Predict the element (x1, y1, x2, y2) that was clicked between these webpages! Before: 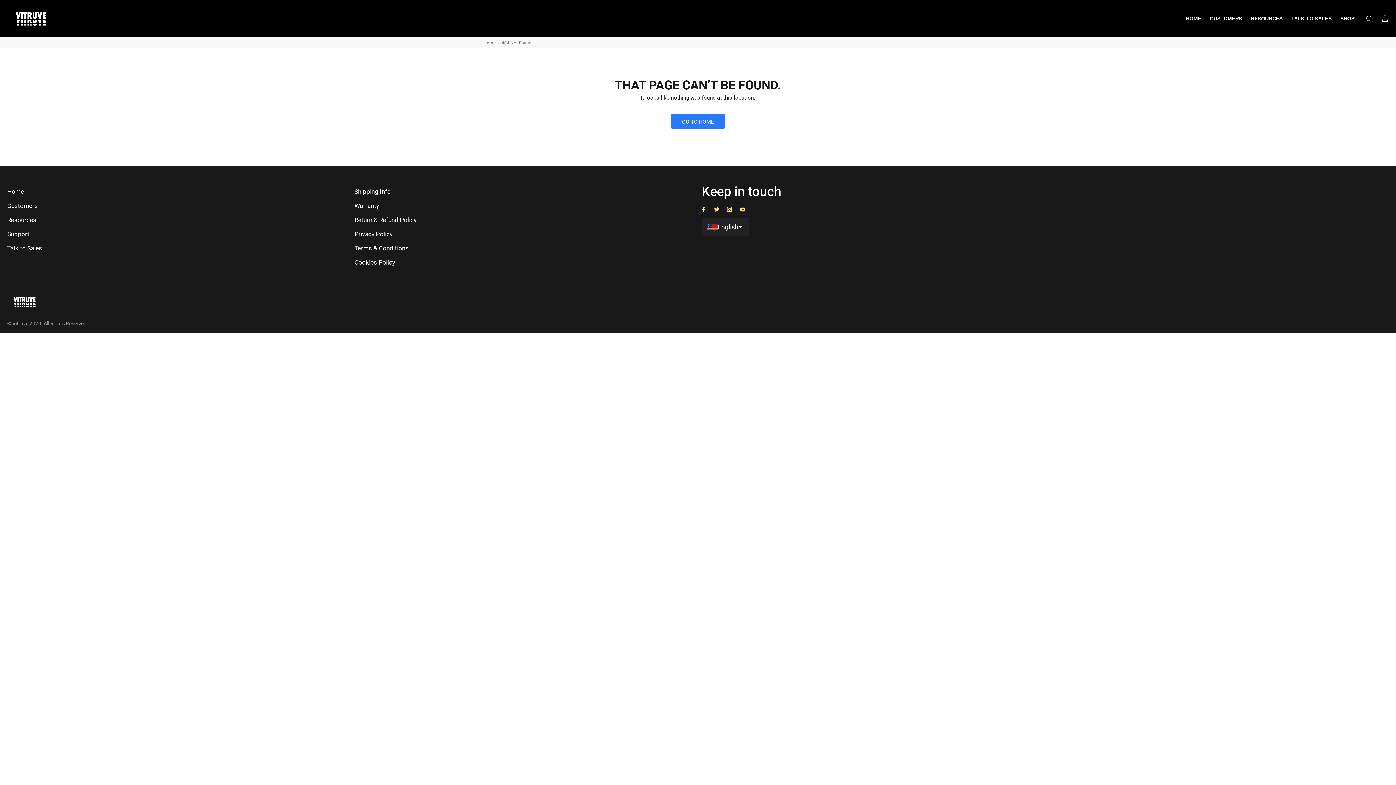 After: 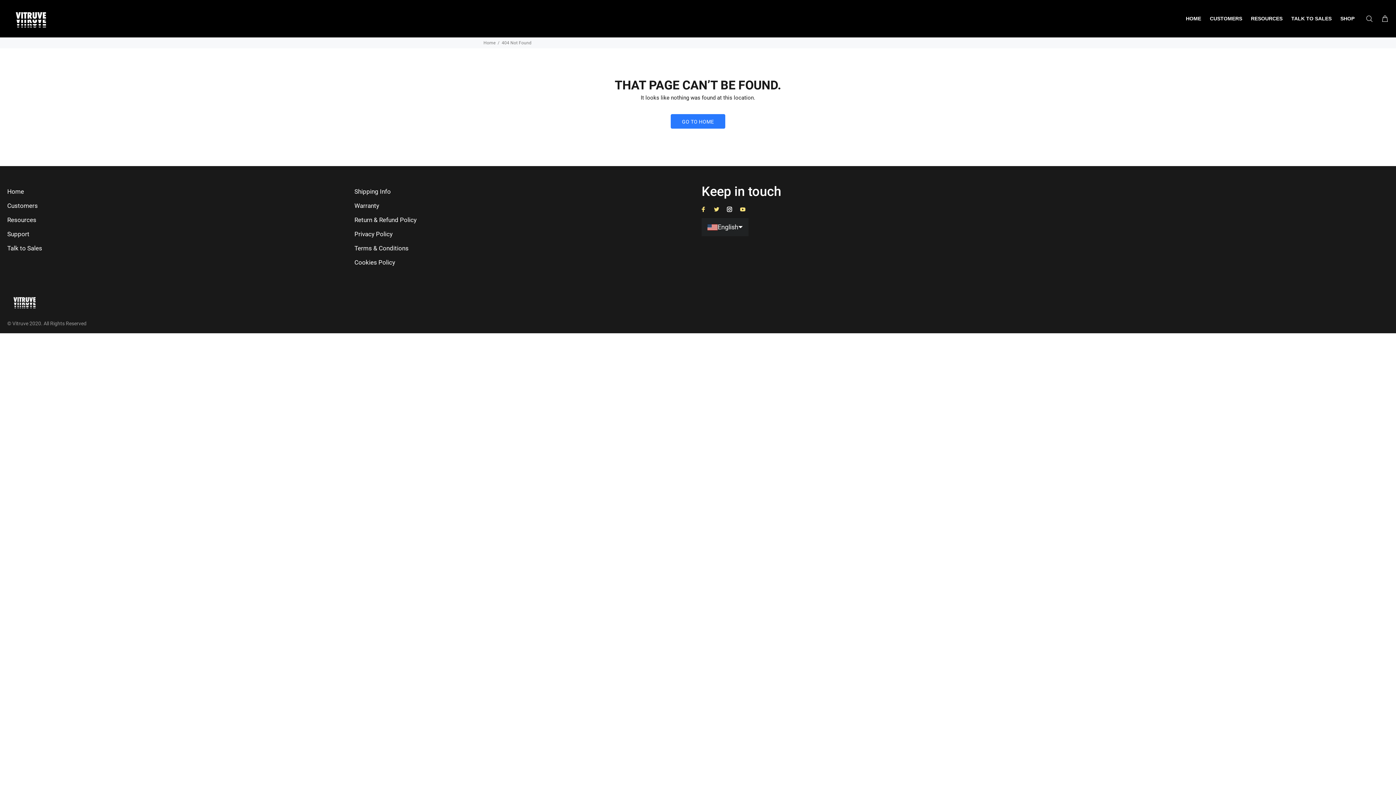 Action: bbox: (725, 204, 734, 214)